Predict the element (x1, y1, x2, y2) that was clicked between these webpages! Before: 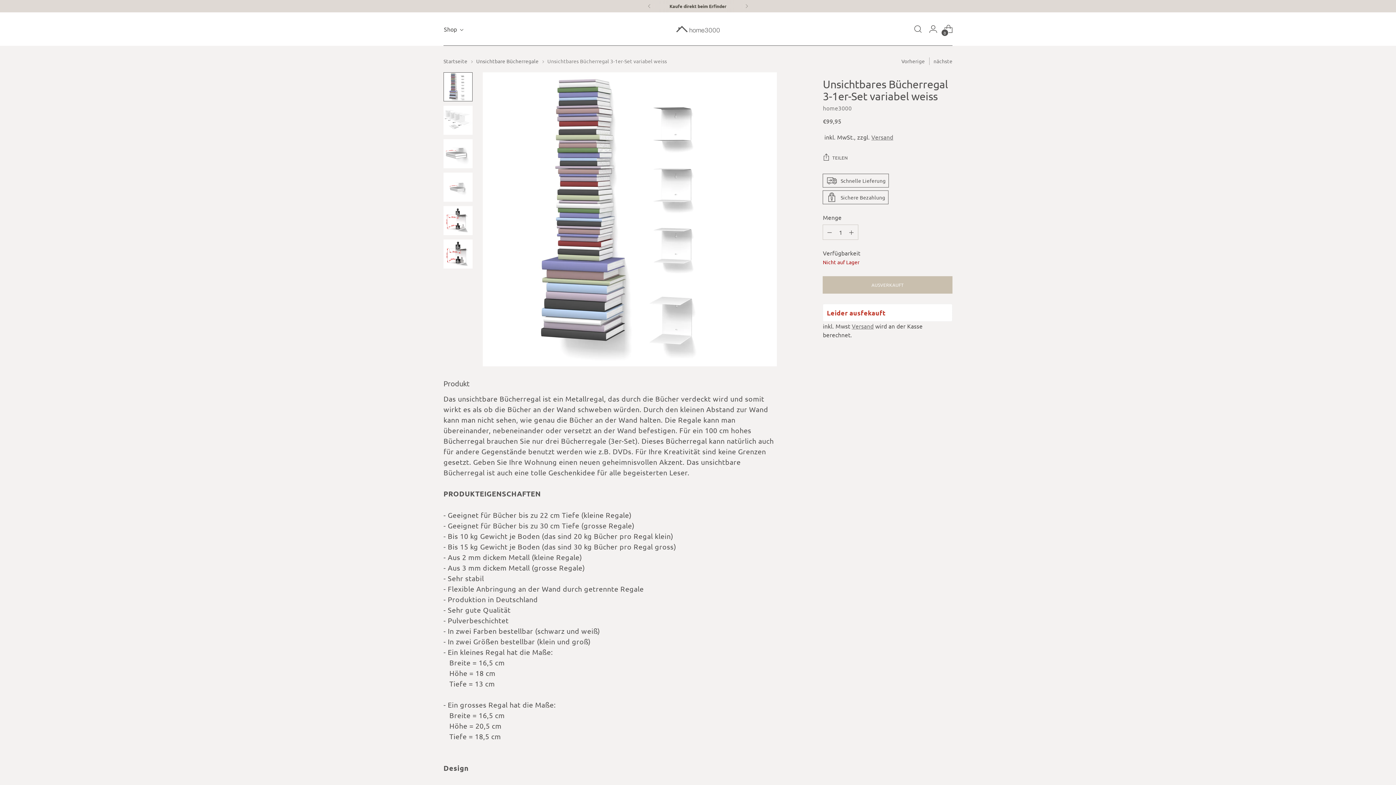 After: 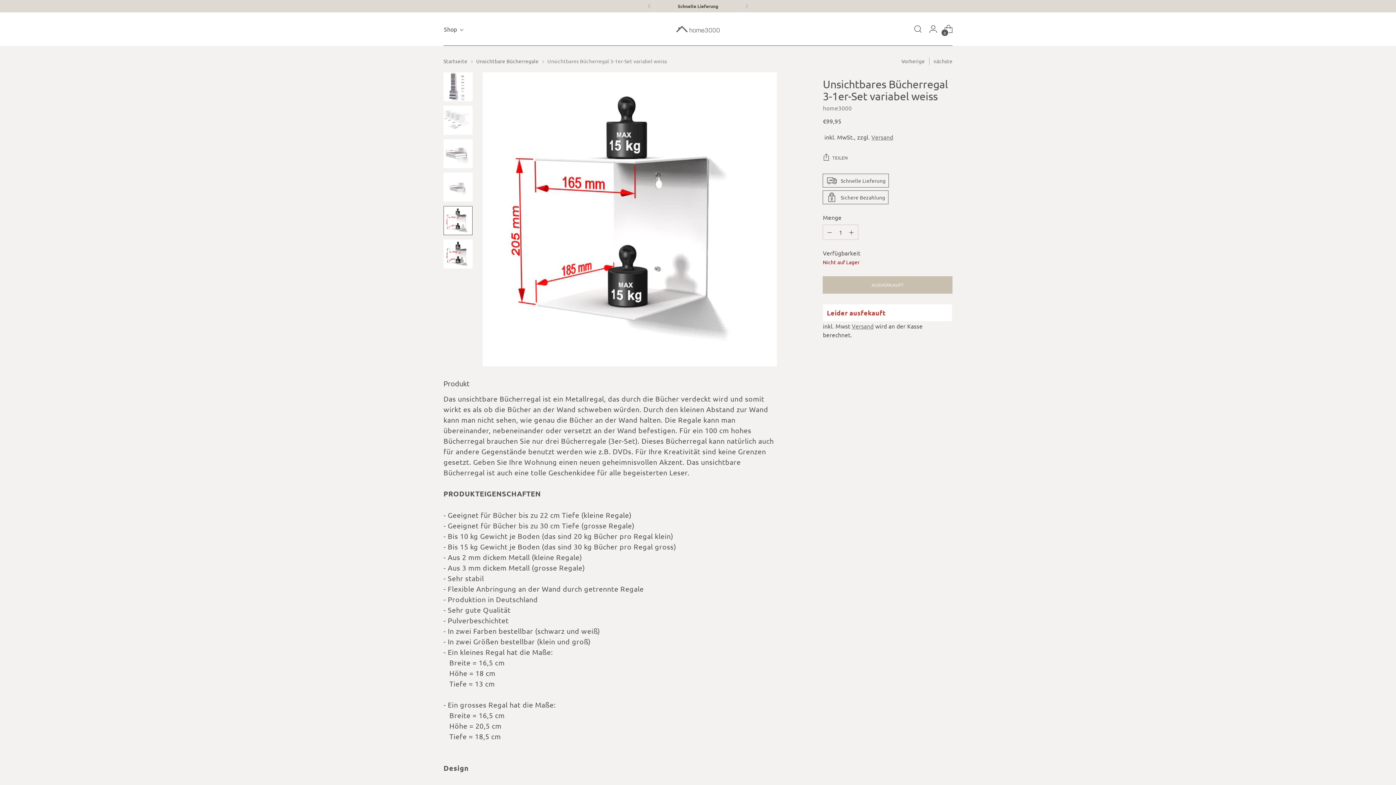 Action: label: Bild ändern in Bild 5 bbox: (443, 206, 472, 235)